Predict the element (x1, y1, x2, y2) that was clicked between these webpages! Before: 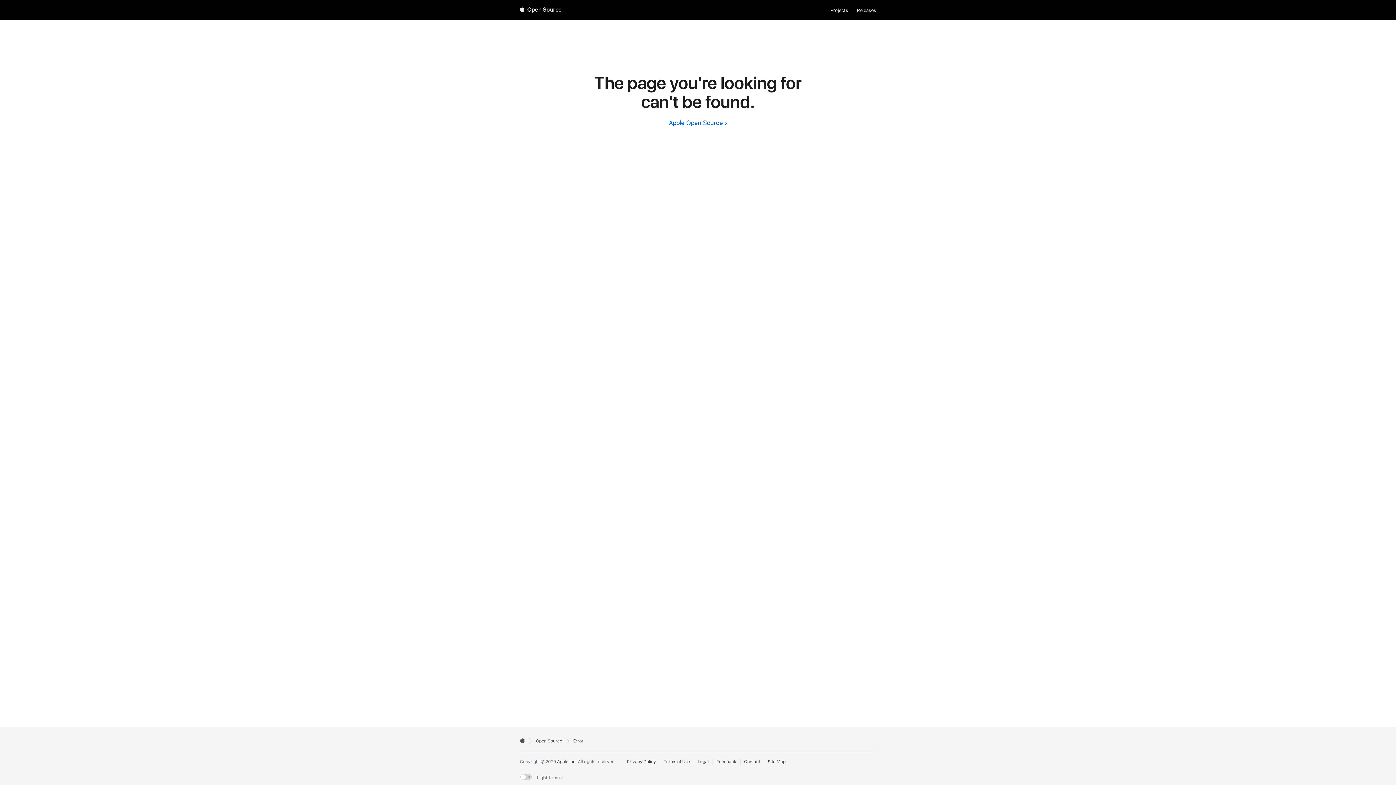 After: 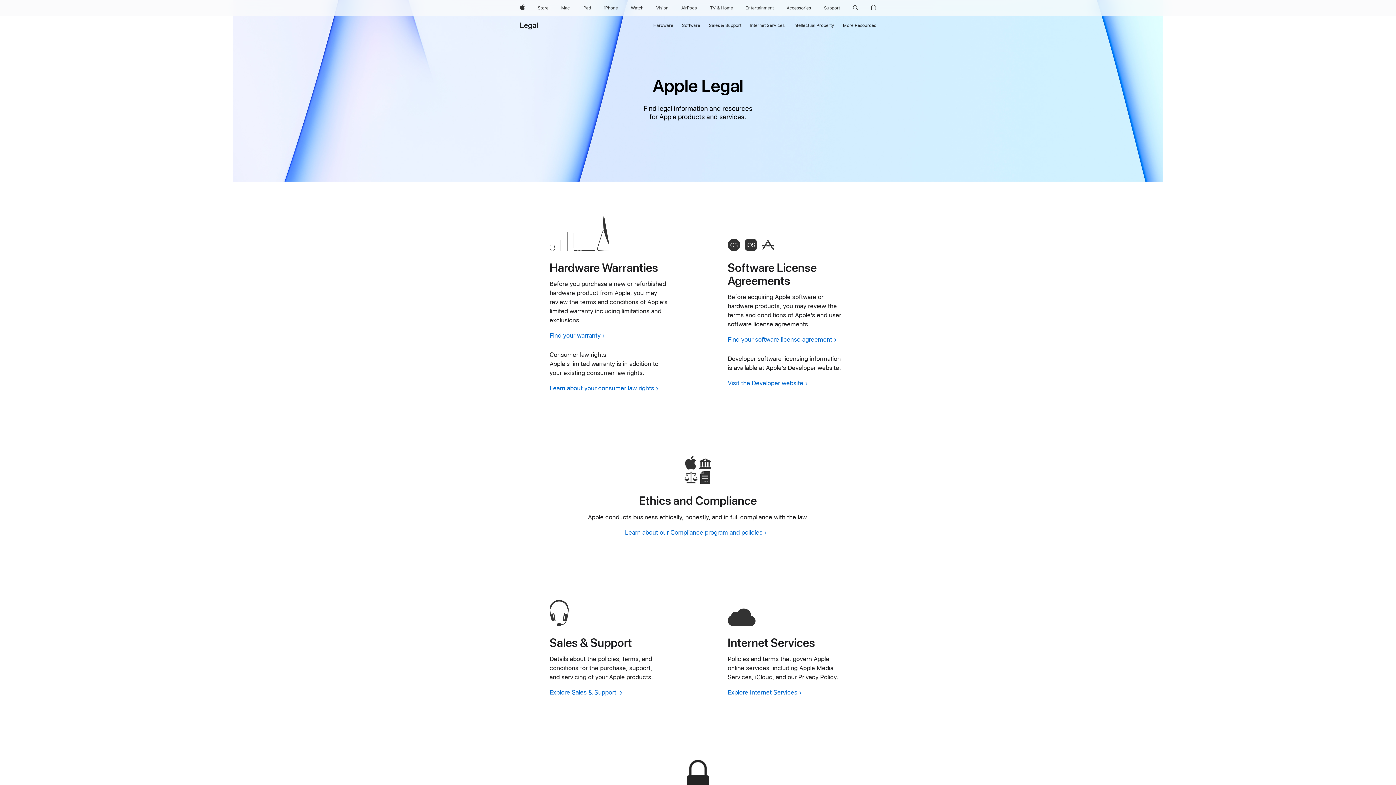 Action: label: External link to Legal page bbox: (697, 759, 708, 765)